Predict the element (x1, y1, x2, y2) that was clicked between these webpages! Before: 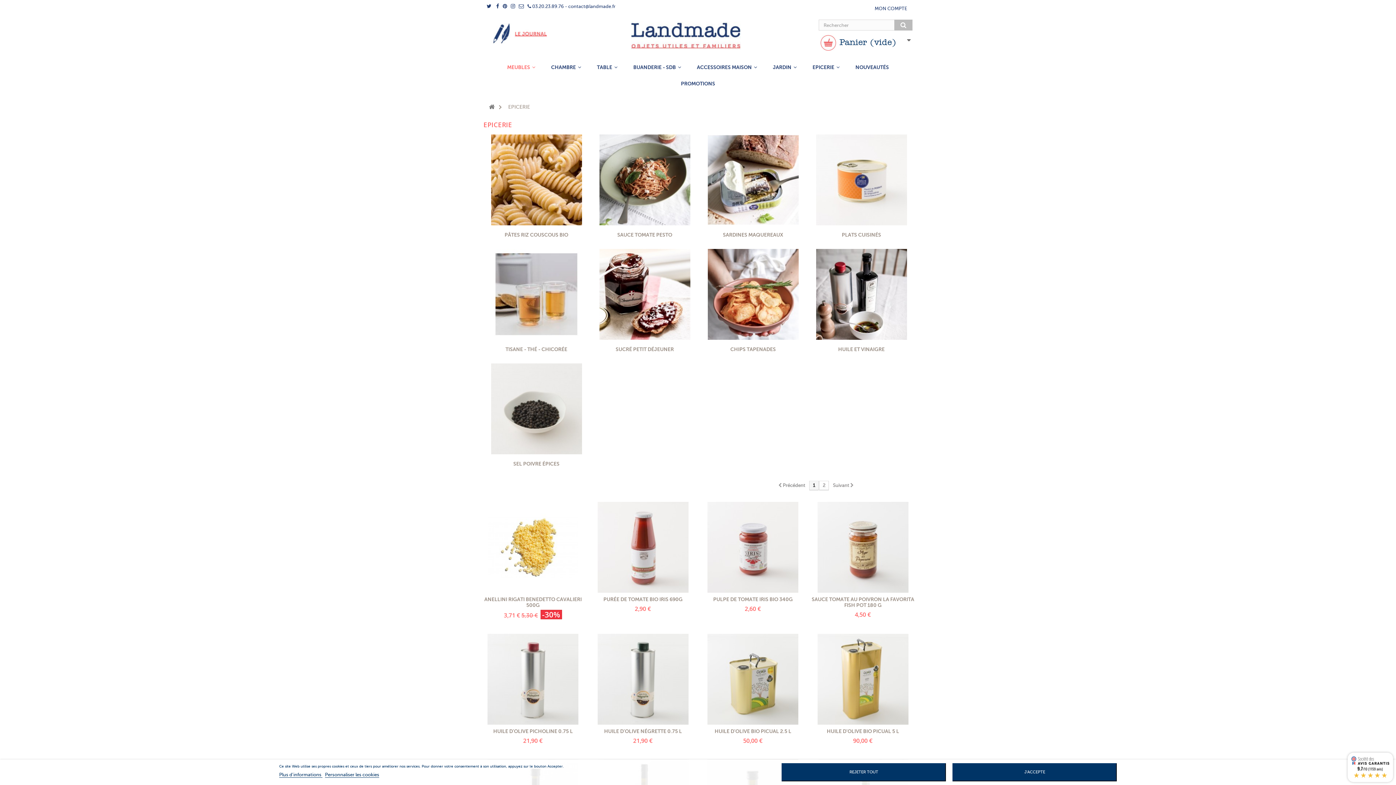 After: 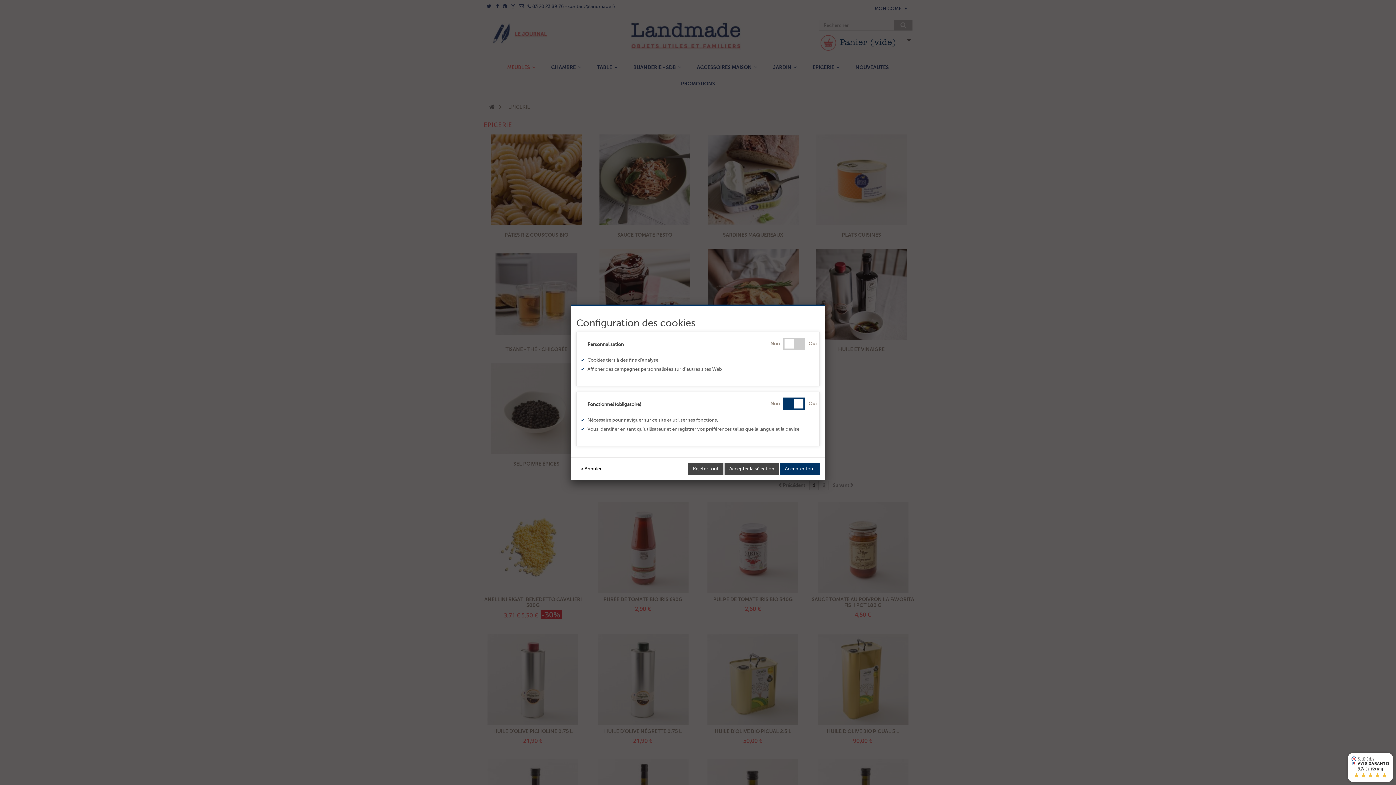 Action: label: Personnaliser les cookies bbox: (325, 772, 379, 778)